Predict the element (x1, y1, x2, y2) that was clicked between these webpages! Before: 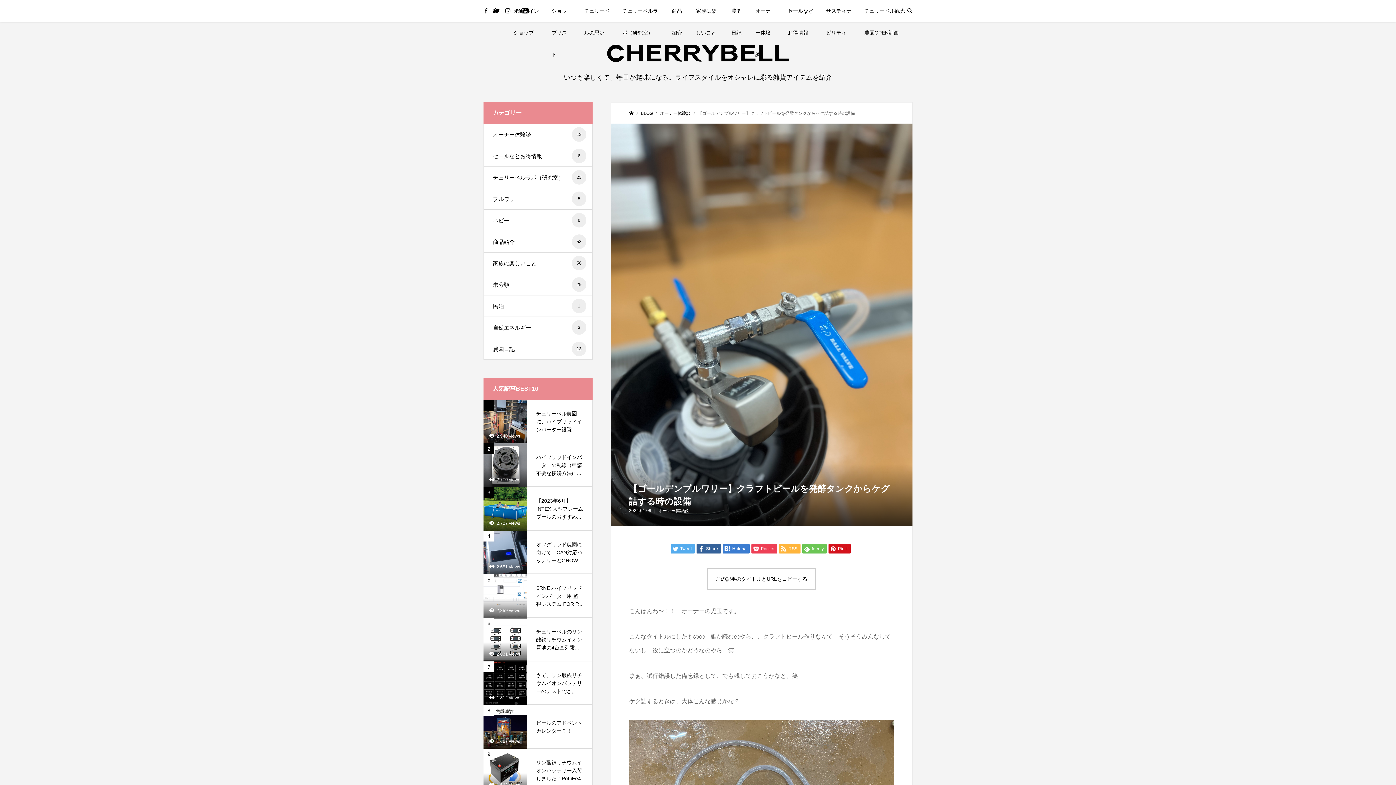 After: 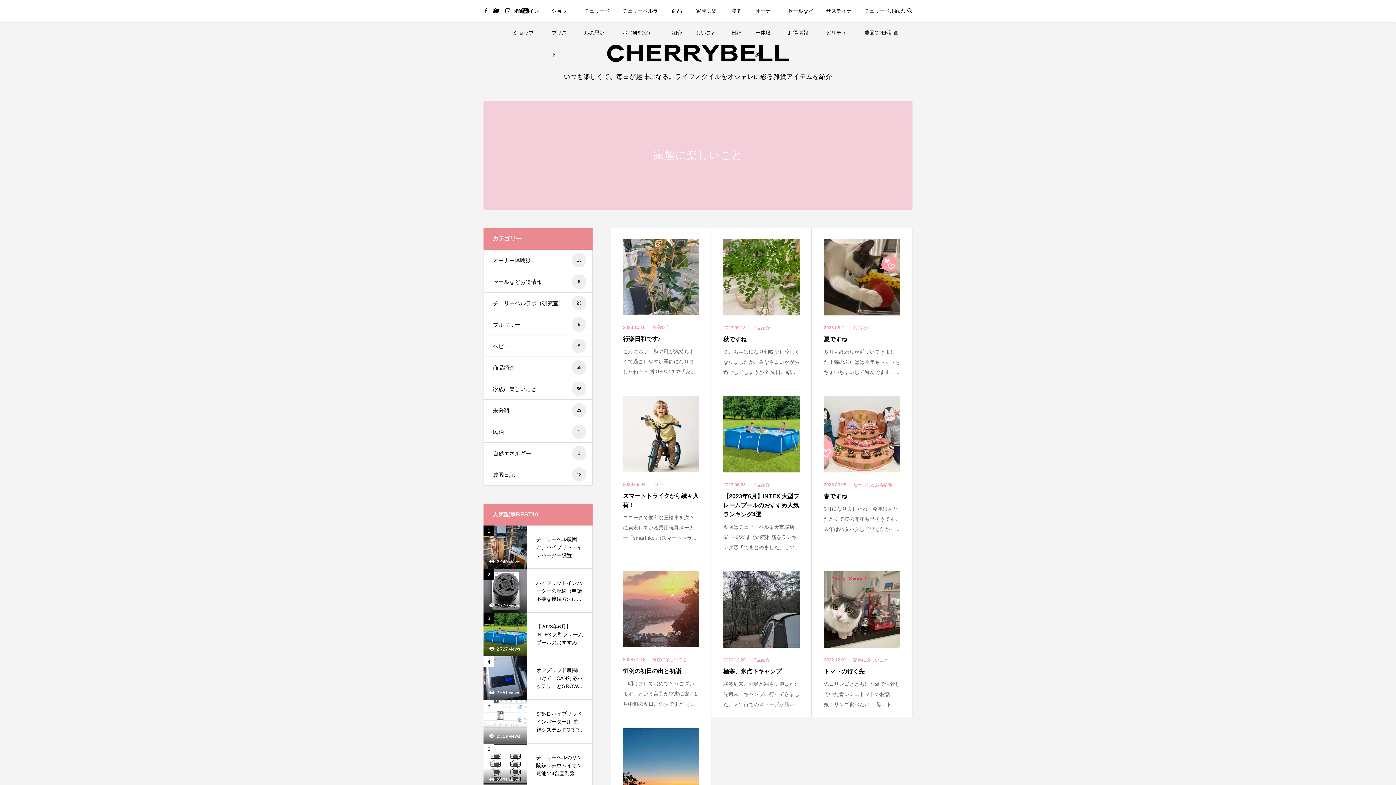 Action: bbox: (484, 252, 592, 273) label: 家族に楽しいこと
56